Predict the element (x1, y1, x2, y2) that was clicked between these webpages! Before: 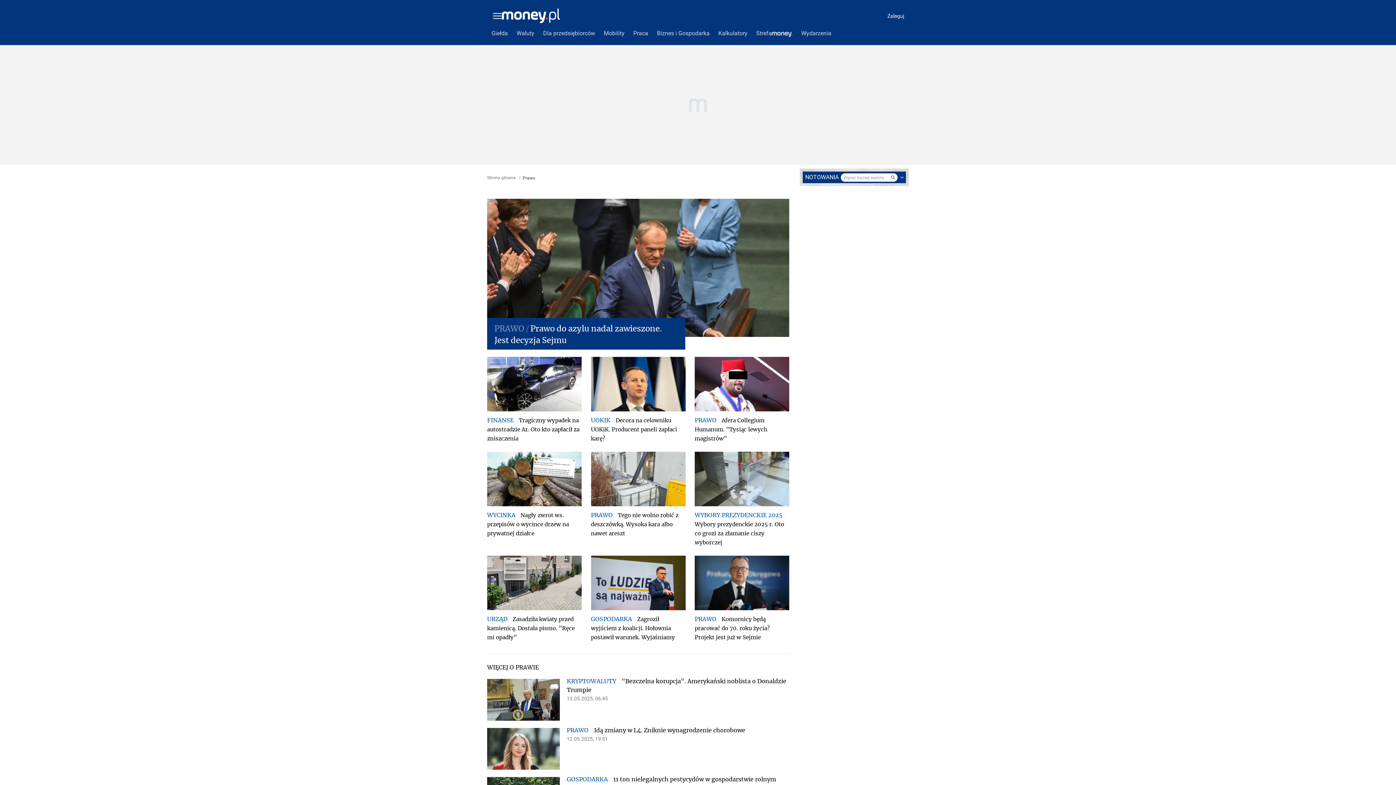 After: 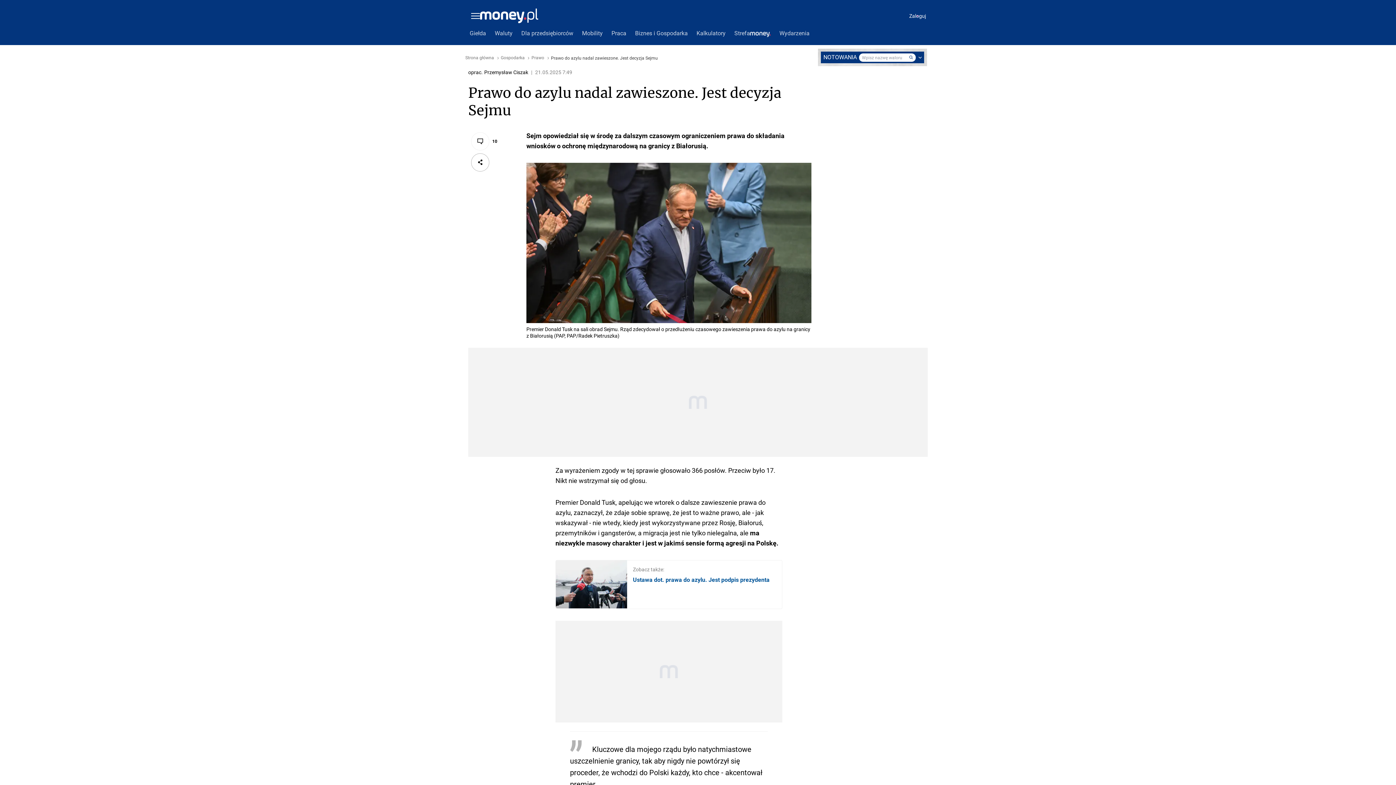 Action: label: Prawo do azylu nadal zawieszone. Jest decyzja Sejmu bbox: (487, 186, 789, 349)